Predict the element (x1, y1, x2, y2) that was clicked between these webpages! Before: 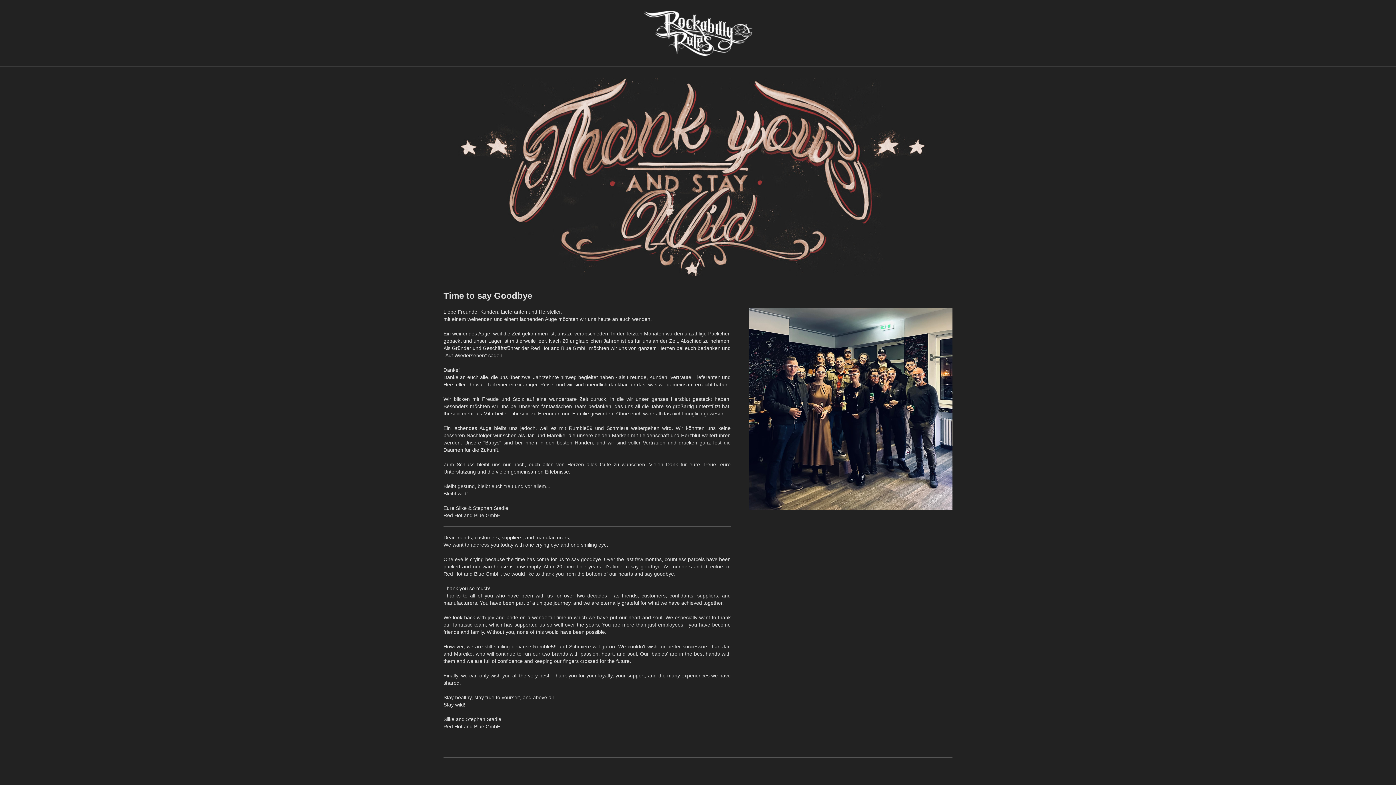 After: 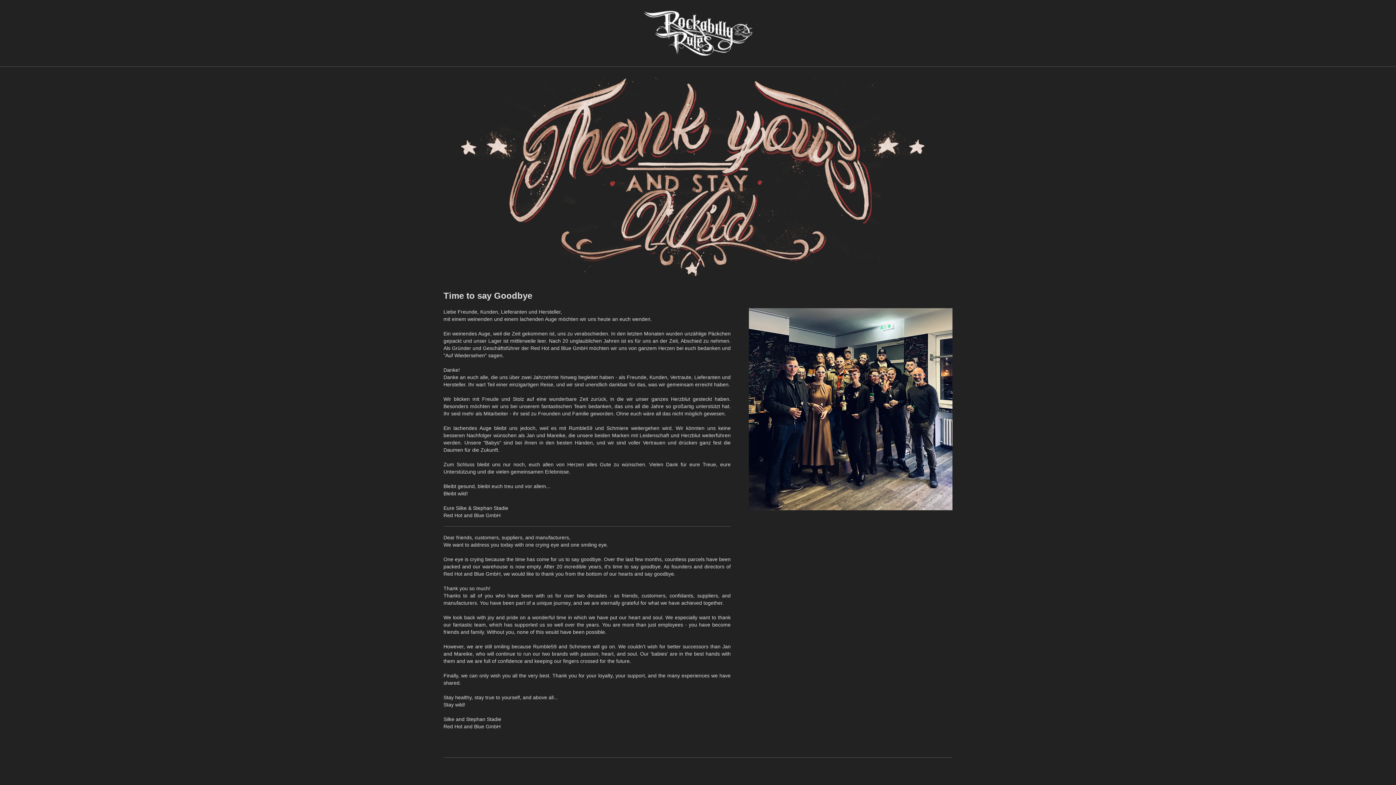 Action: bbox: (643, 10, 752, 55)